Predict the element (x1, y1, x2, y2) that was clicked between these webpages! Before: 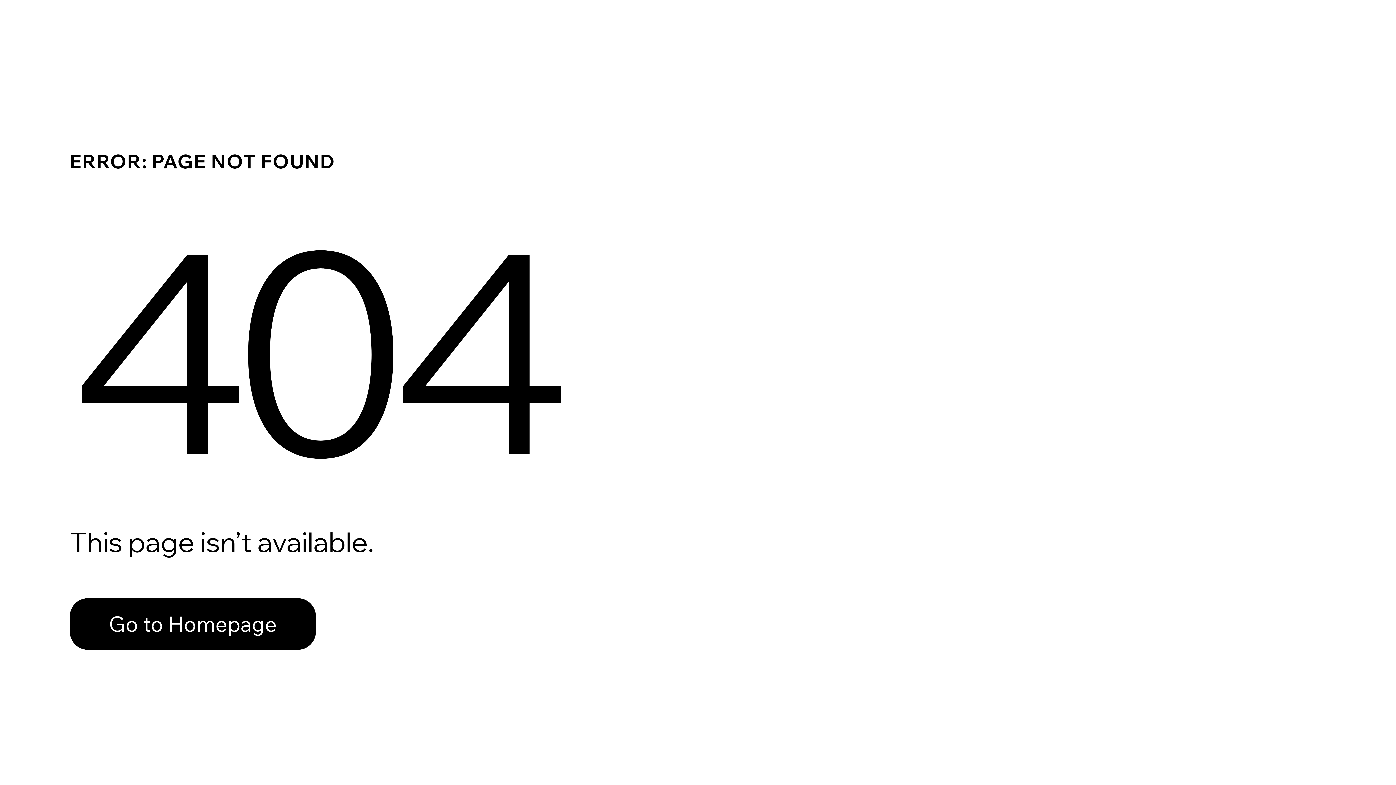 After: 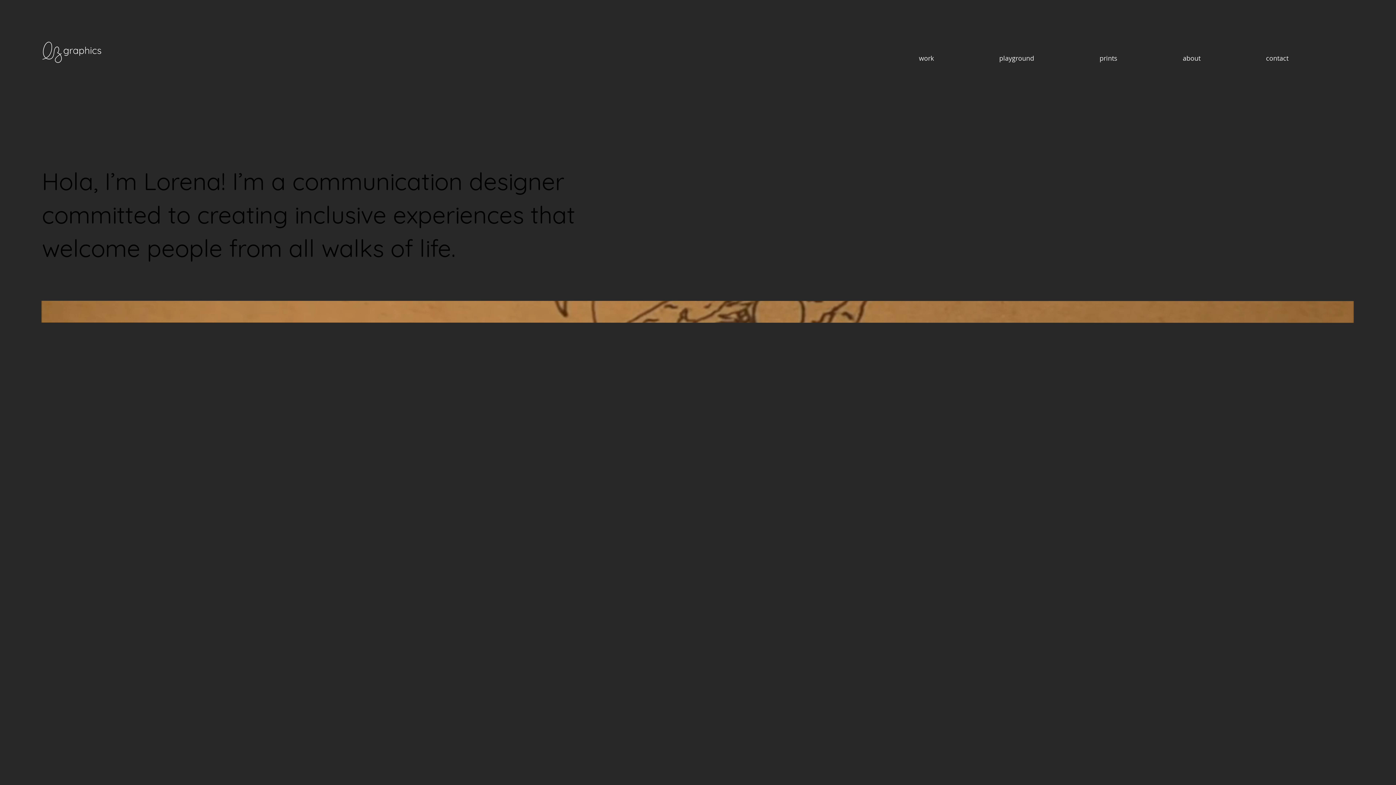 Action: label: Go to Homepage bbox: (69, 598, 316, 650)